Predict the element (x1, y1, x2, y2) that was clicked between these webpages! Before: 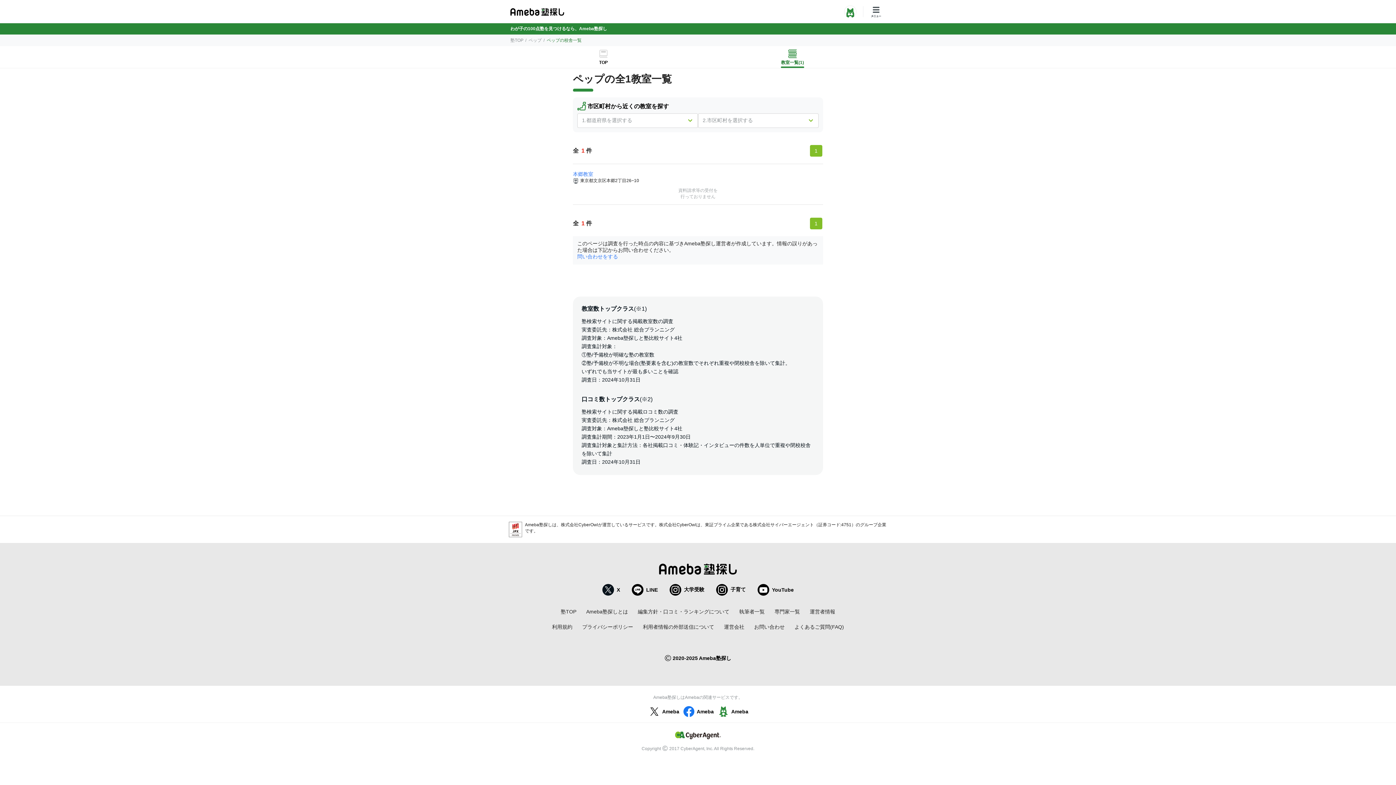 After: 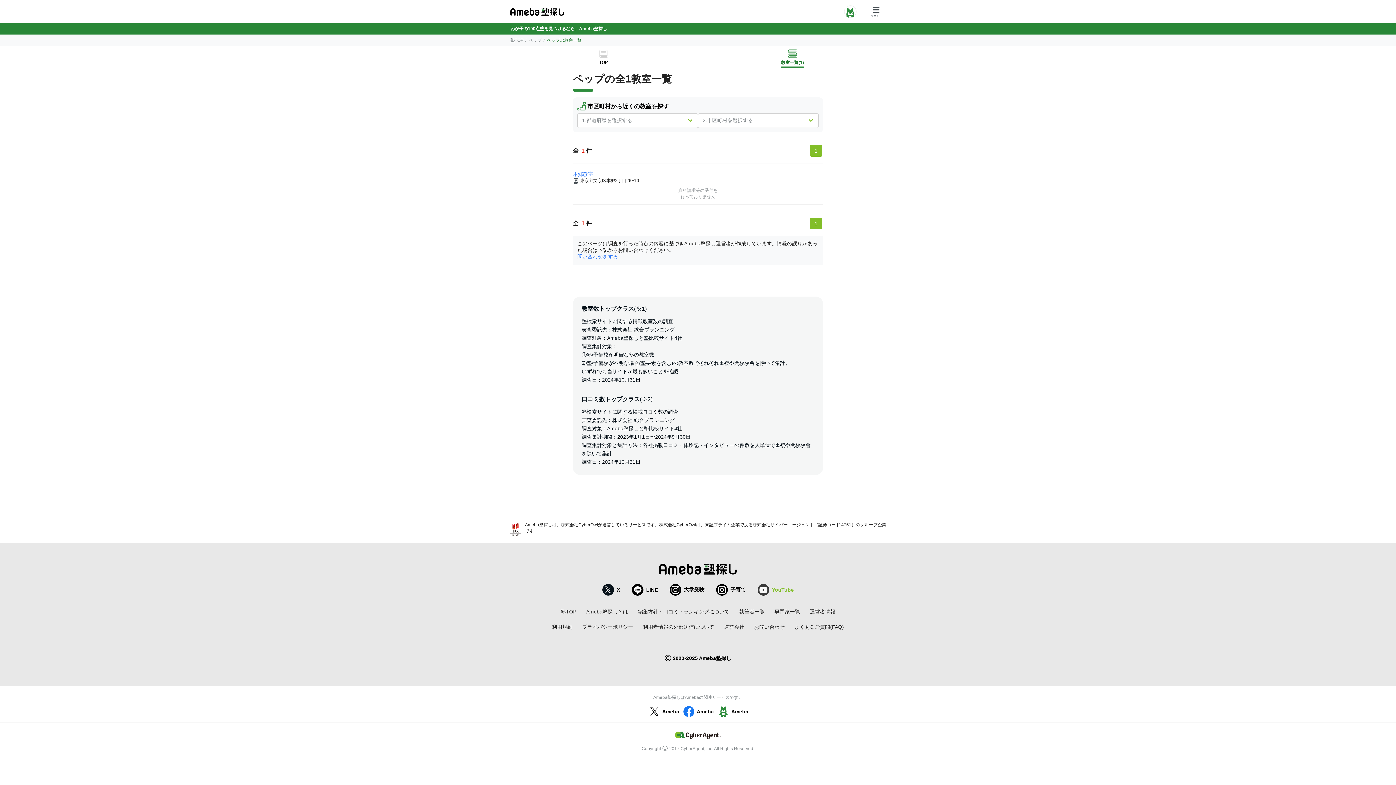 Action: label: YouTube bbox: (757, 584, 794, 595)